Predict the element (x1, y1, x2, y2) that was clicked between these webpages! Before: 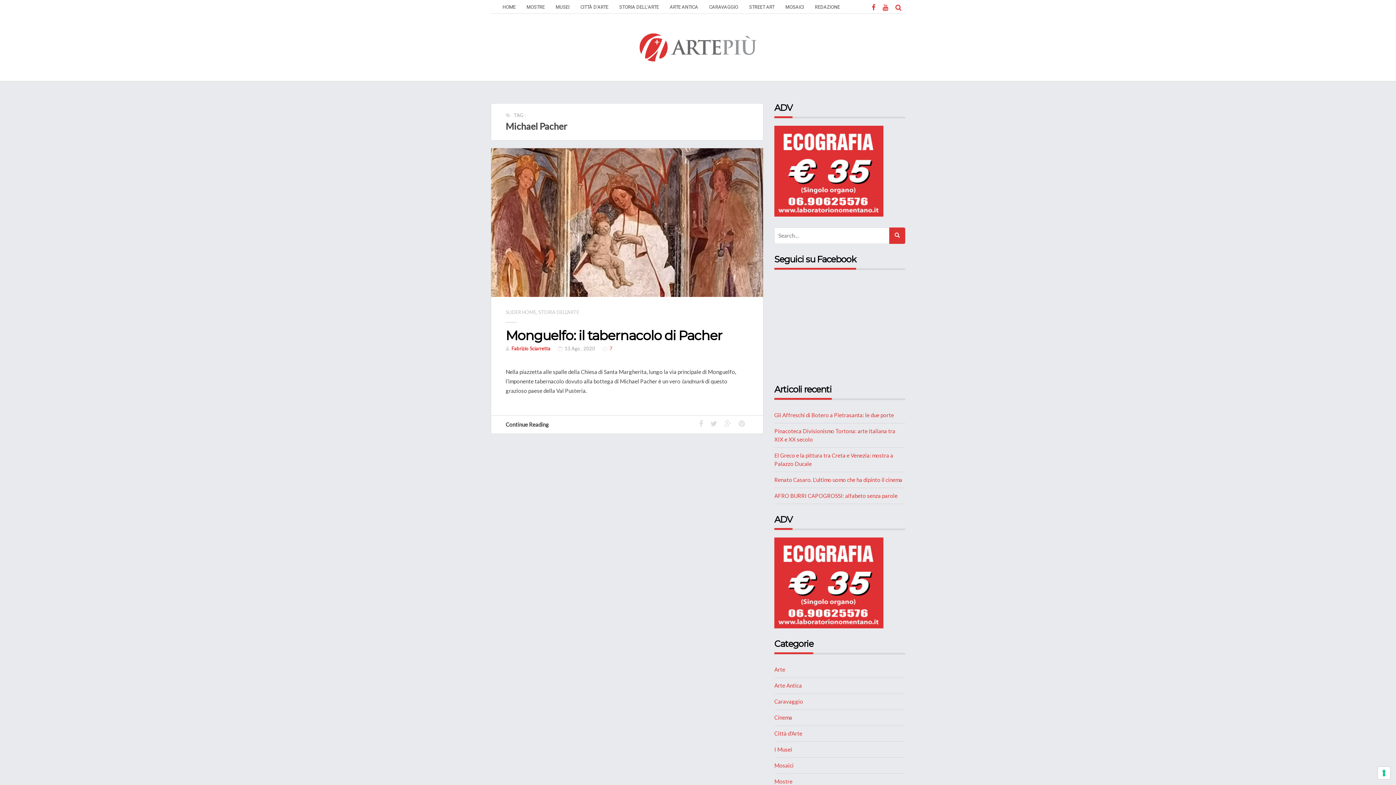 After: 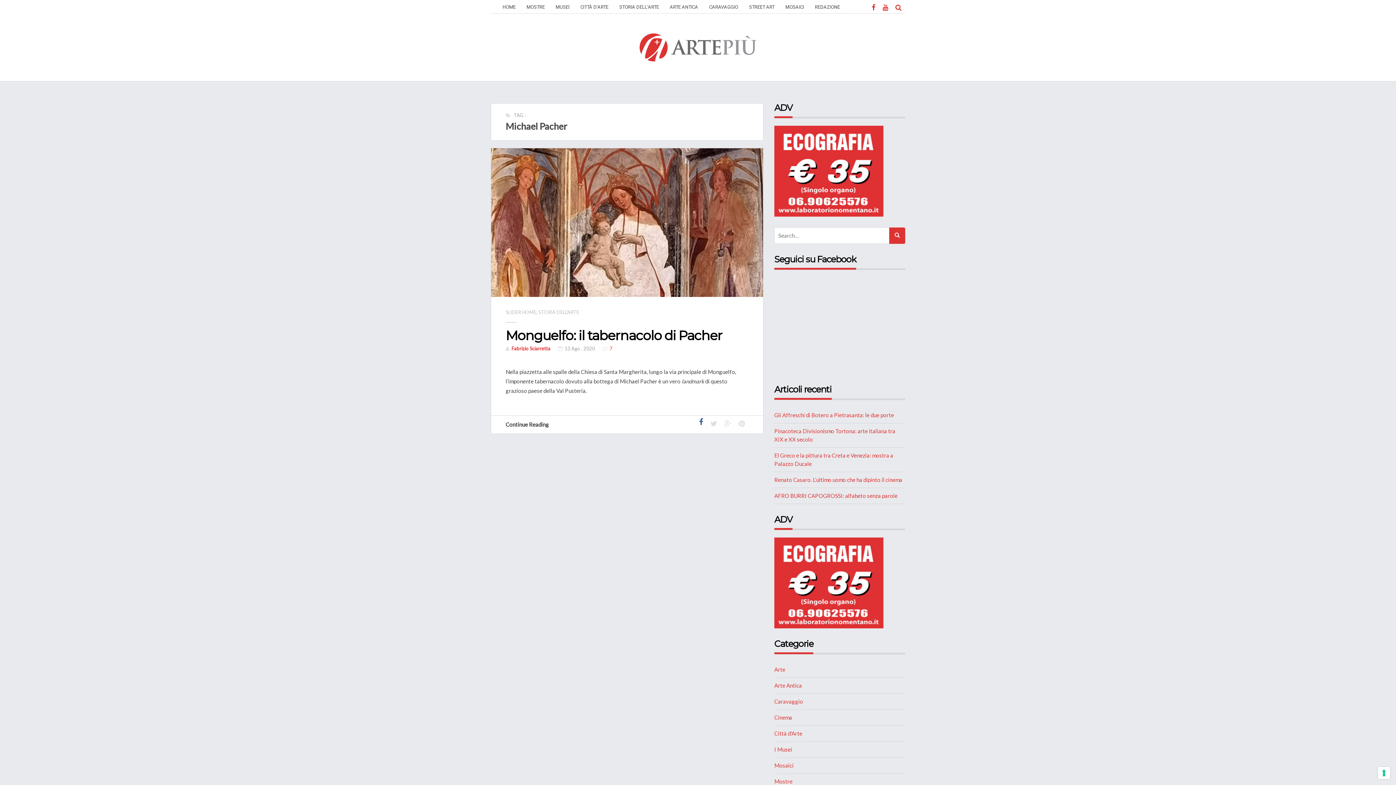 Action: bbox: (695, 416, 706, 431)